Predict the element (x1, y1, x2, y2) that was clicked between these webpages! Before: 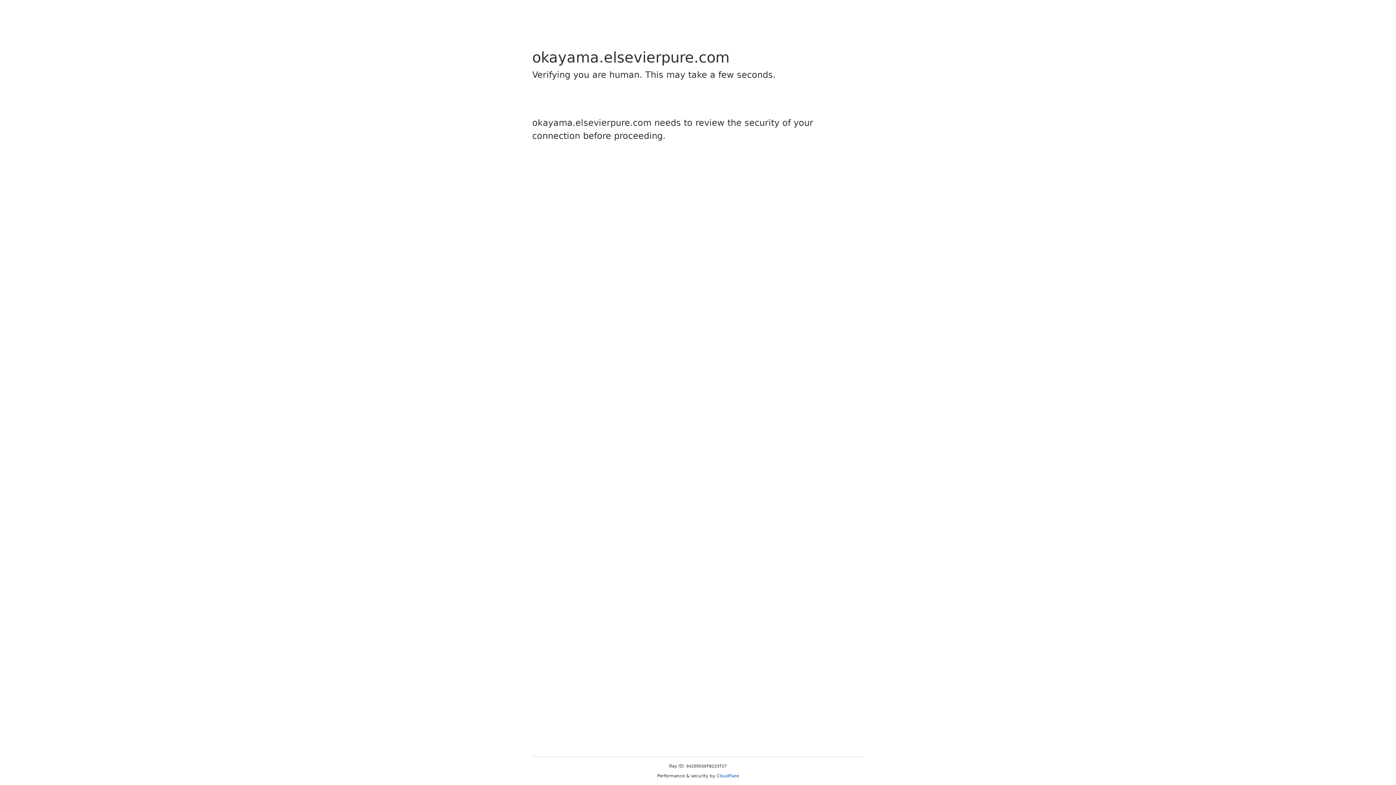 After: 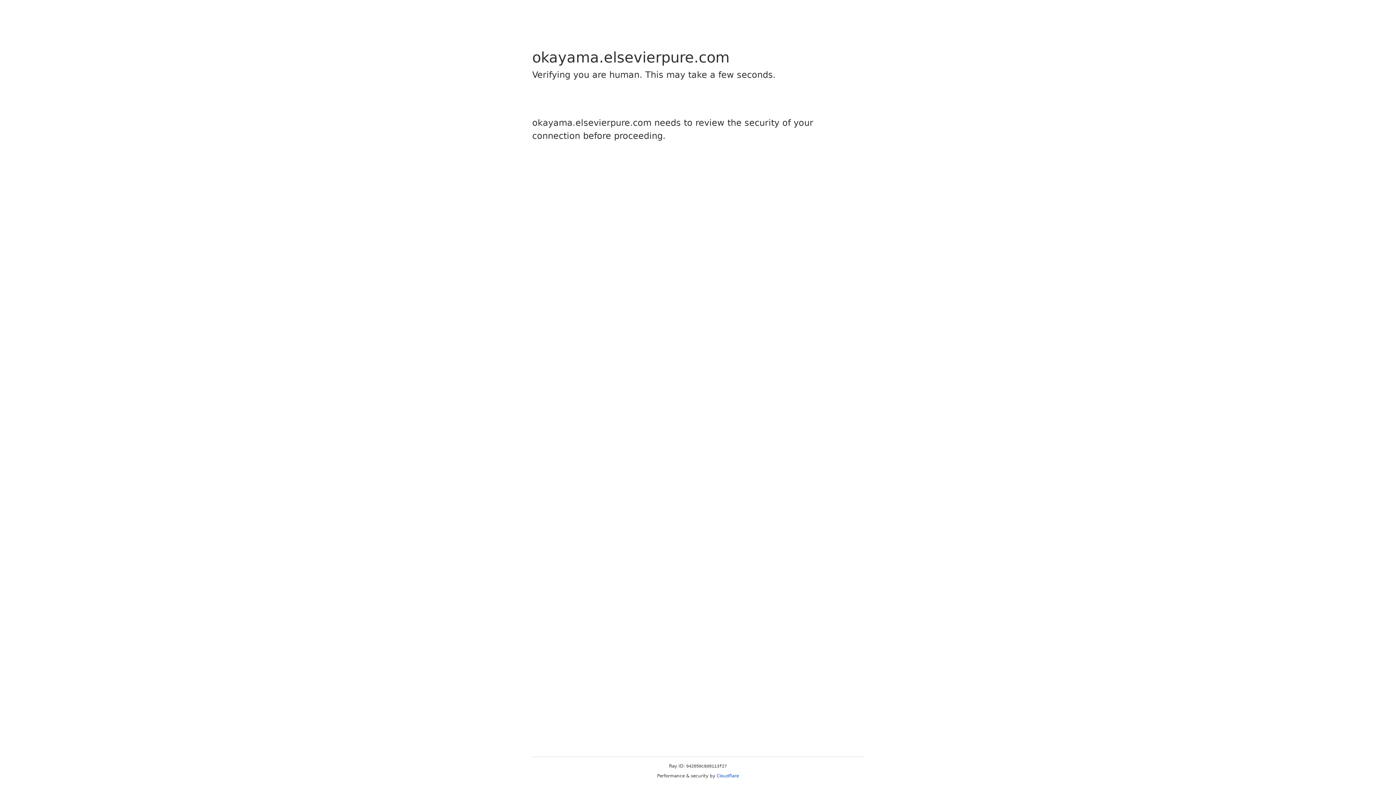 Action: label: Cloudflare bbox: (716, 773, 739, 778)